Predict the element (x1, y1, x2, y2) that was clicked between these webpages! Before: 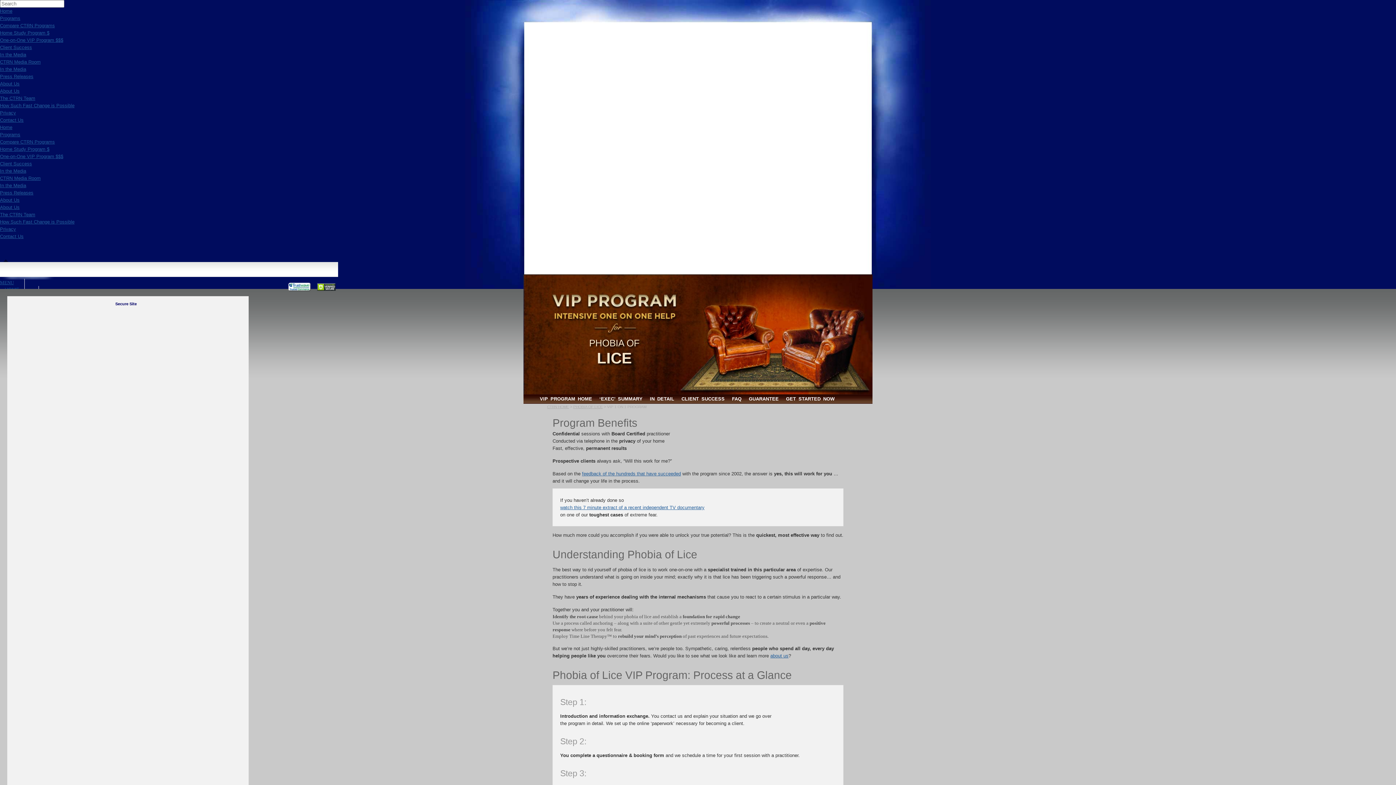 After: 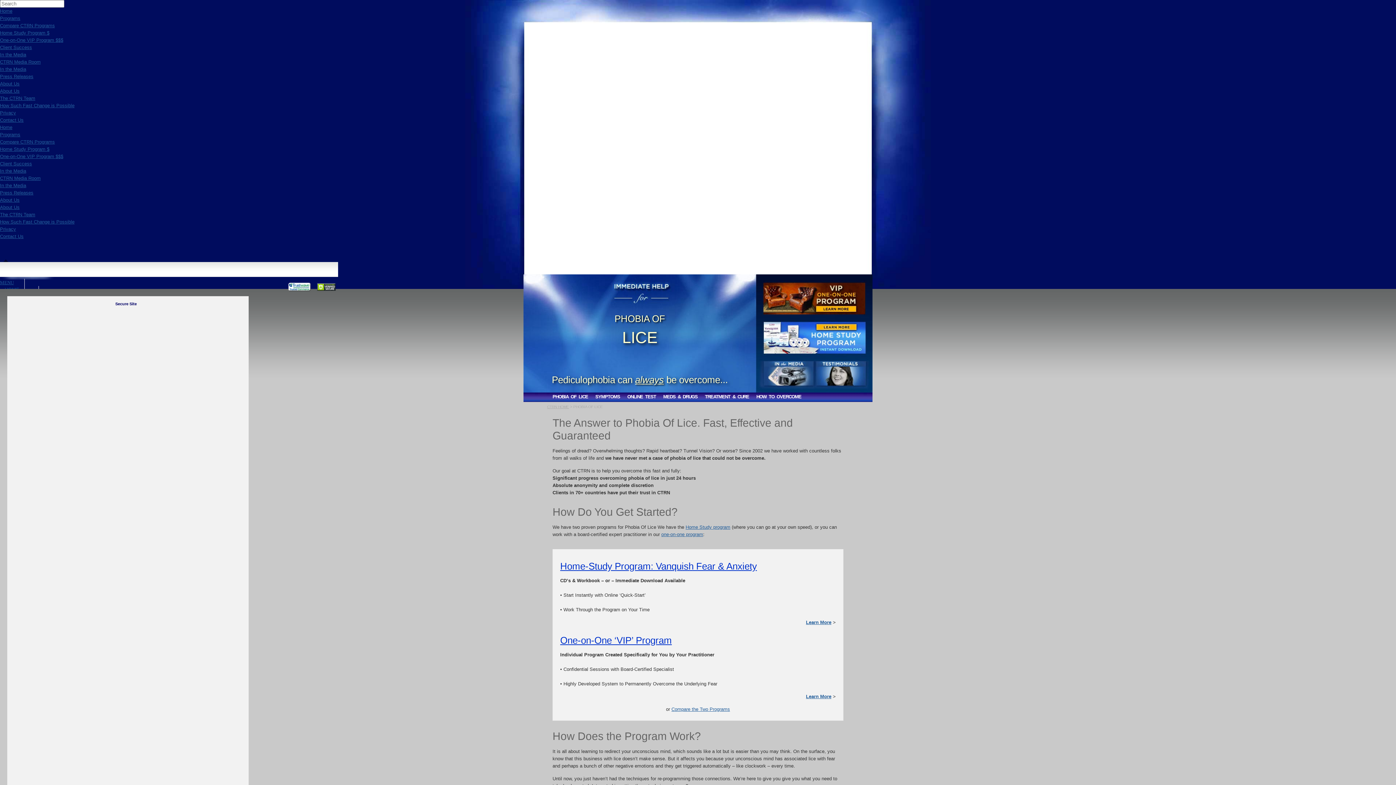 Action: bbox: (573, 405, 602, 409) label: PHOBIA OF LICE